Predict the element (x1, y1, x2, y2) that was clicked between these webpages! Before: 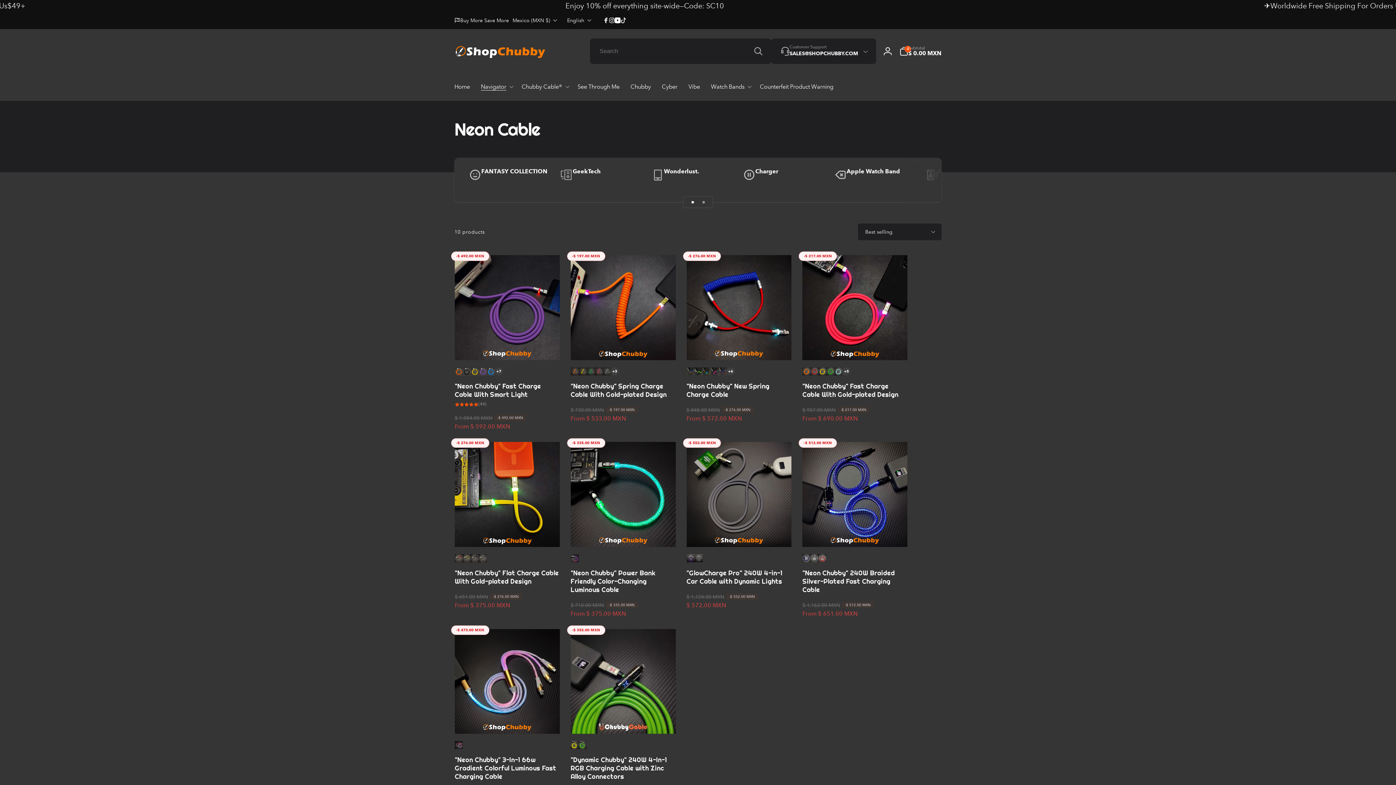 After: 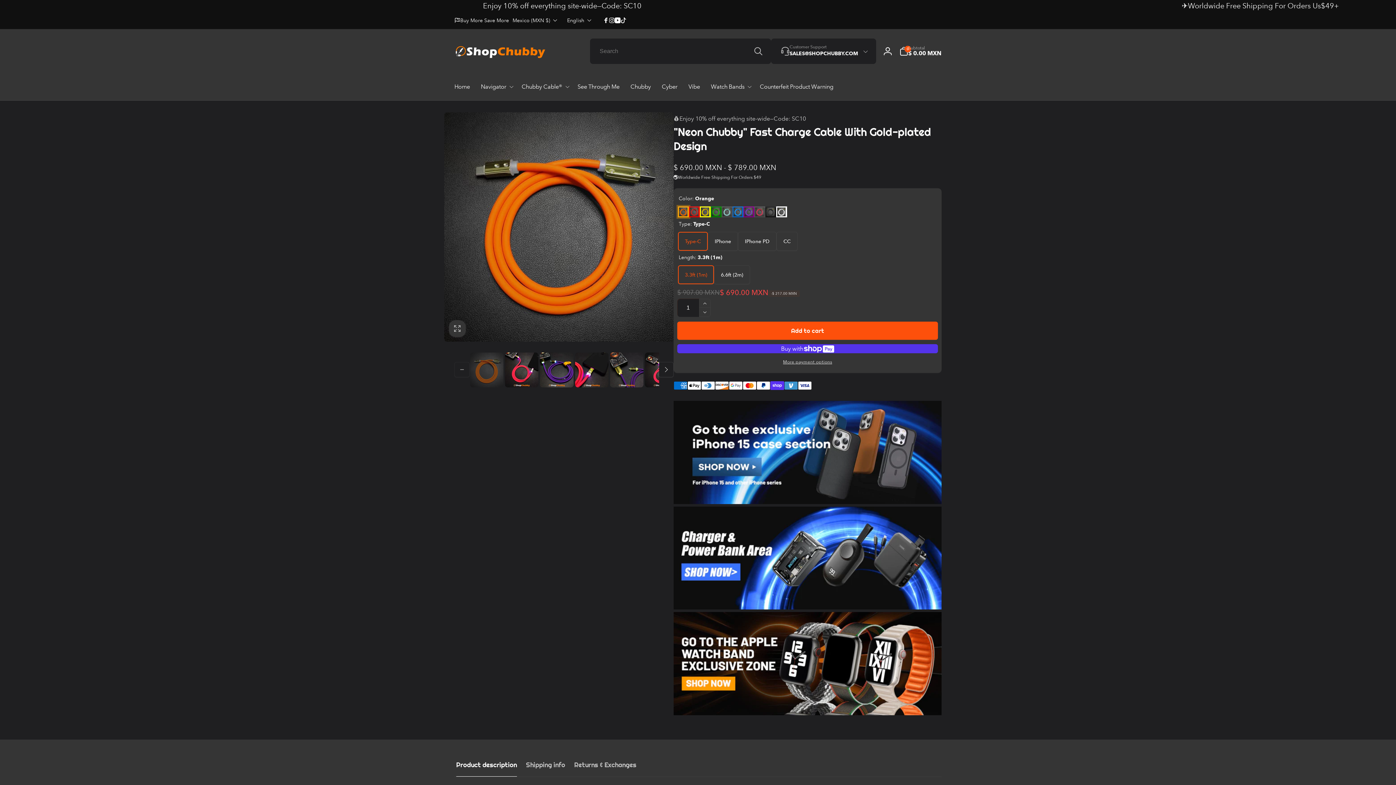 Action: bbox: (842, 367, 850, 375) label: "Neon Chubby" Fast Charge Cable With Gold-plated Design